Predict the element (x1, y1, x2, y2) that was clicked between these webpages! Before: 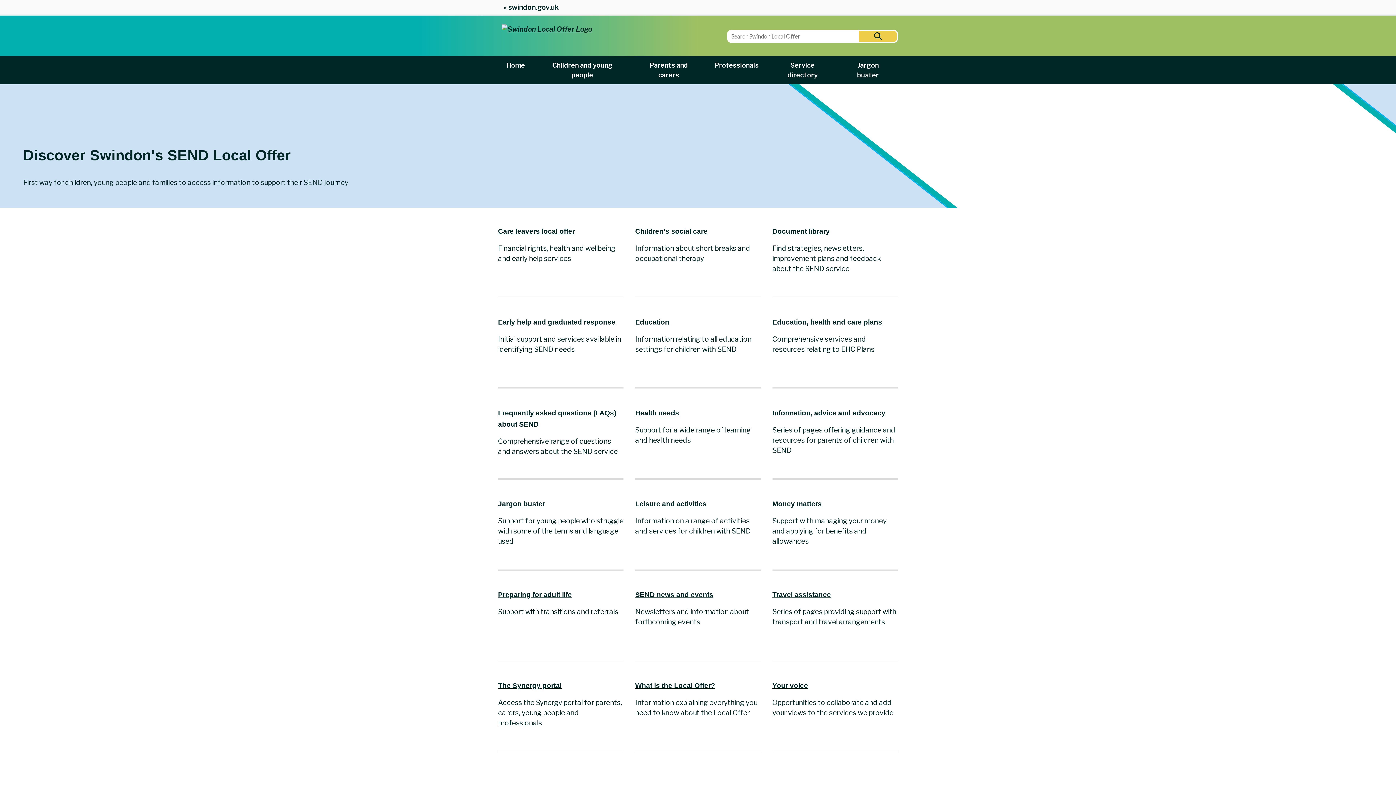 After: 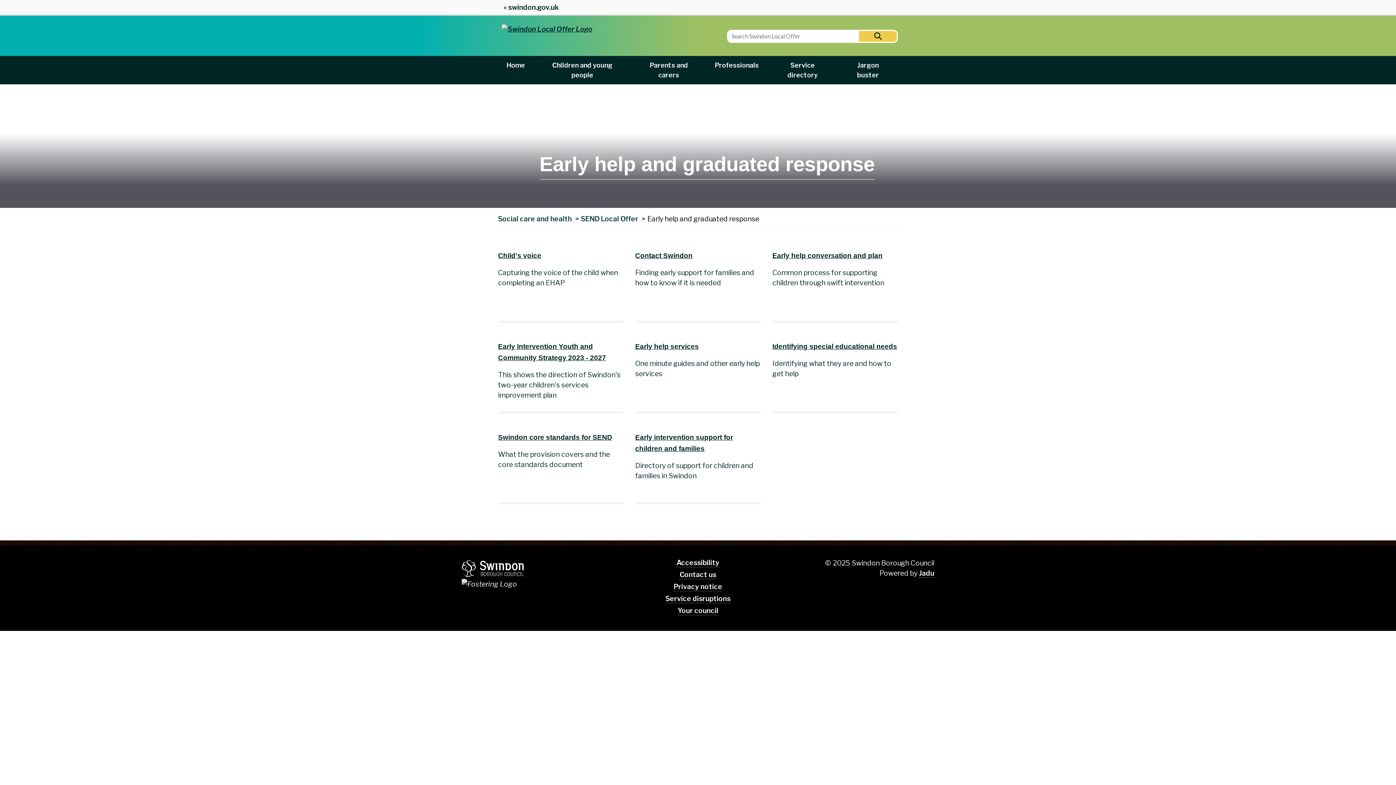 Action: label: Early help and graduated response bbox: (498, 318, 615, 326)